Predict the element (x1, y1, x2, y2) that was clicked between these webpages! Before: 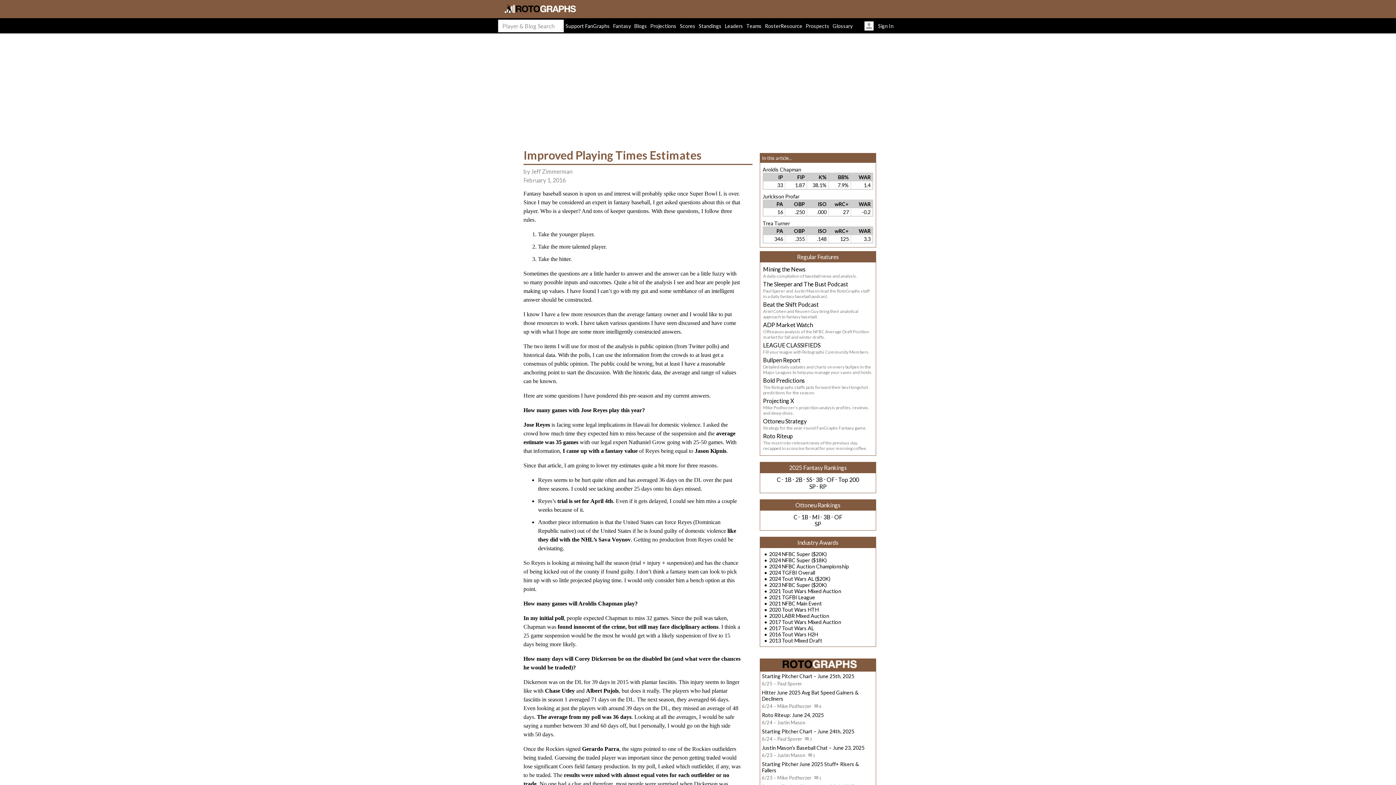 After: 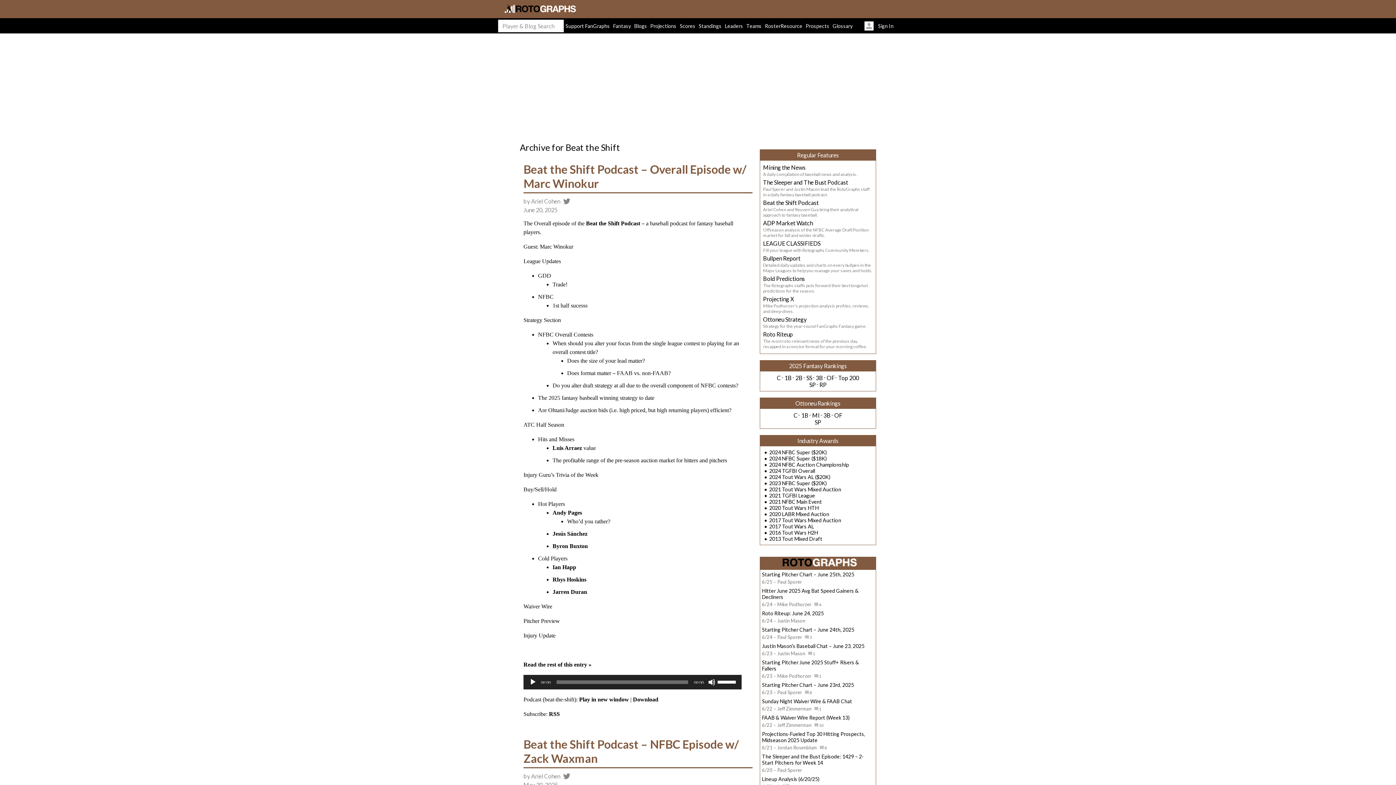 Action: bbox: (763, 301, 818, 308) label: Beat the Shift Podcast